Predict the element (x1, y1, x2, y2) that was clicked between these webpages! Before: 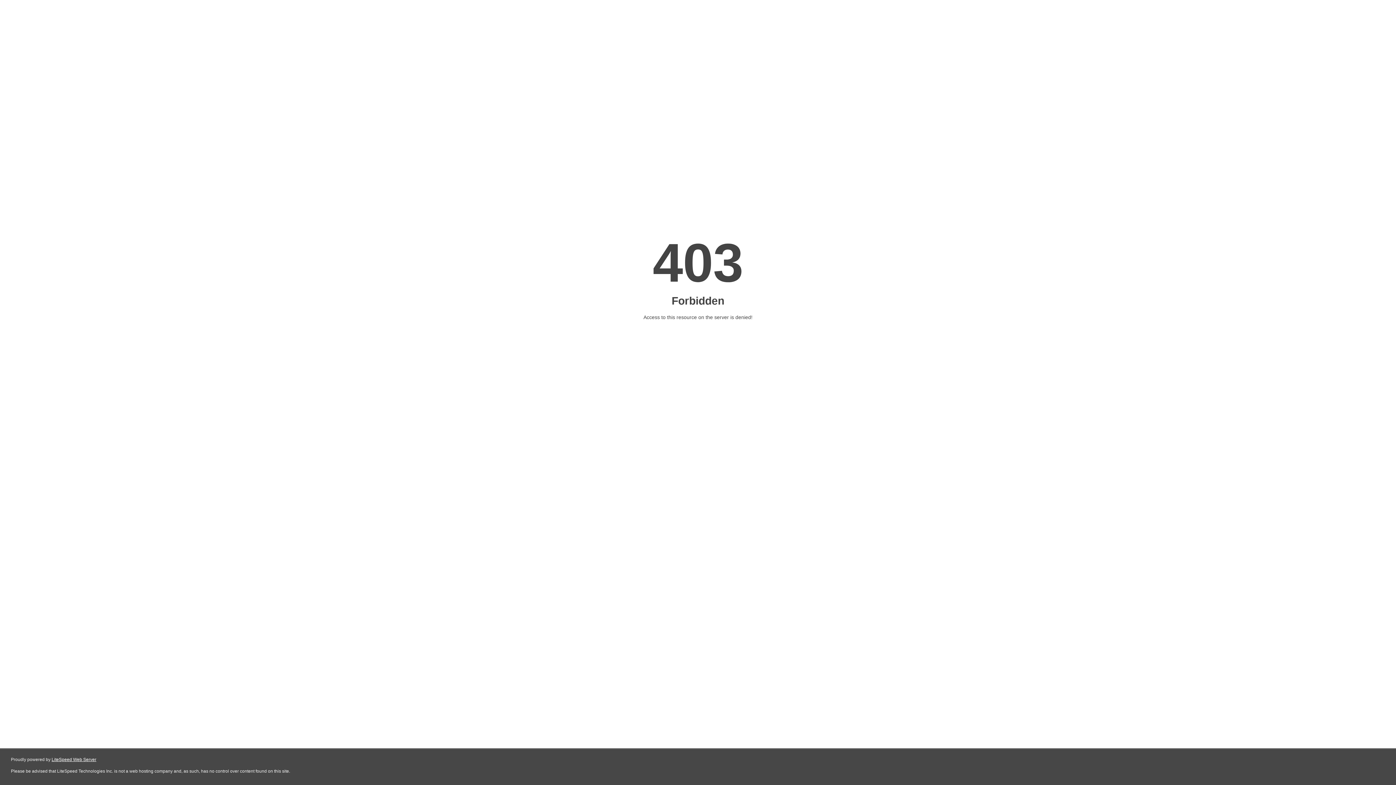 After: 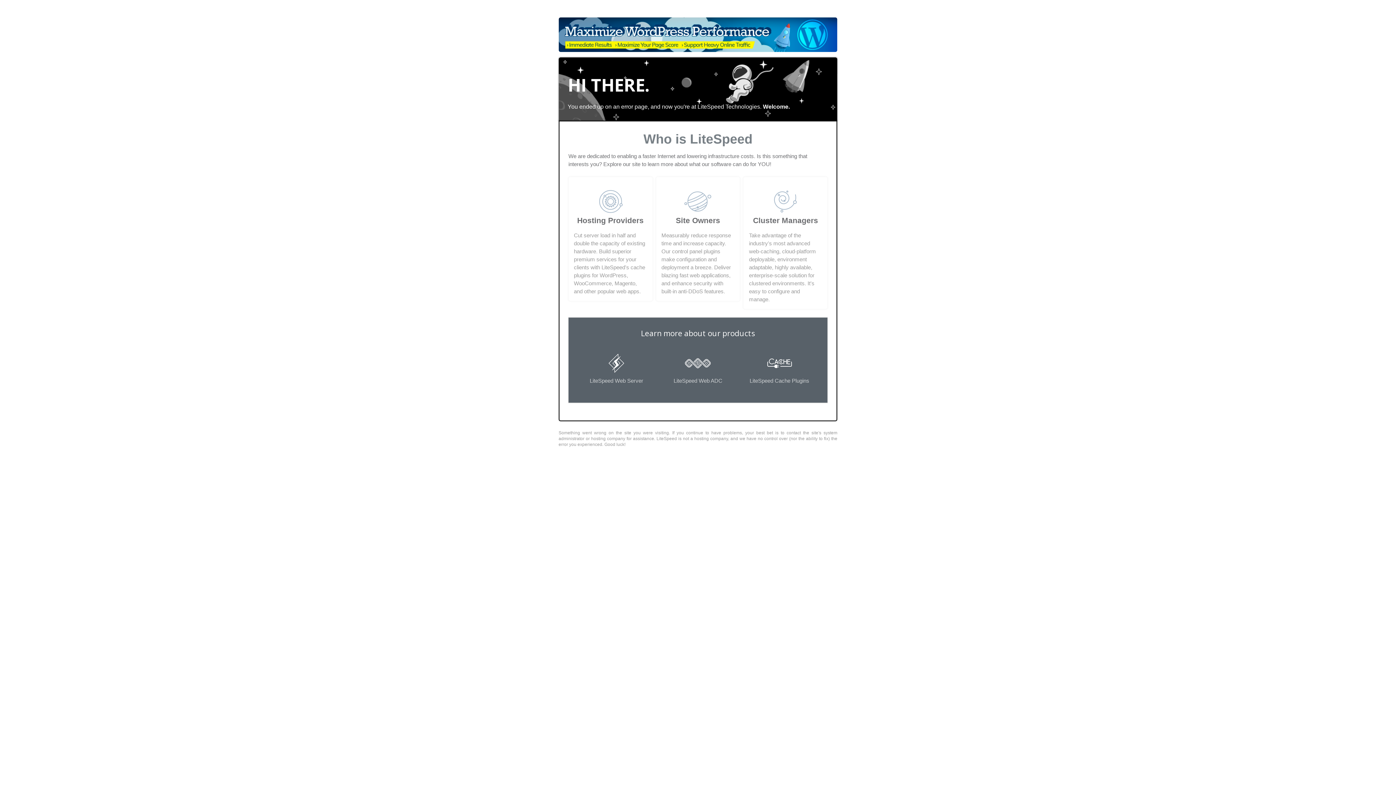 Action: bbox: (51, 757, 96, 762) label: LiteSpeed Web Server